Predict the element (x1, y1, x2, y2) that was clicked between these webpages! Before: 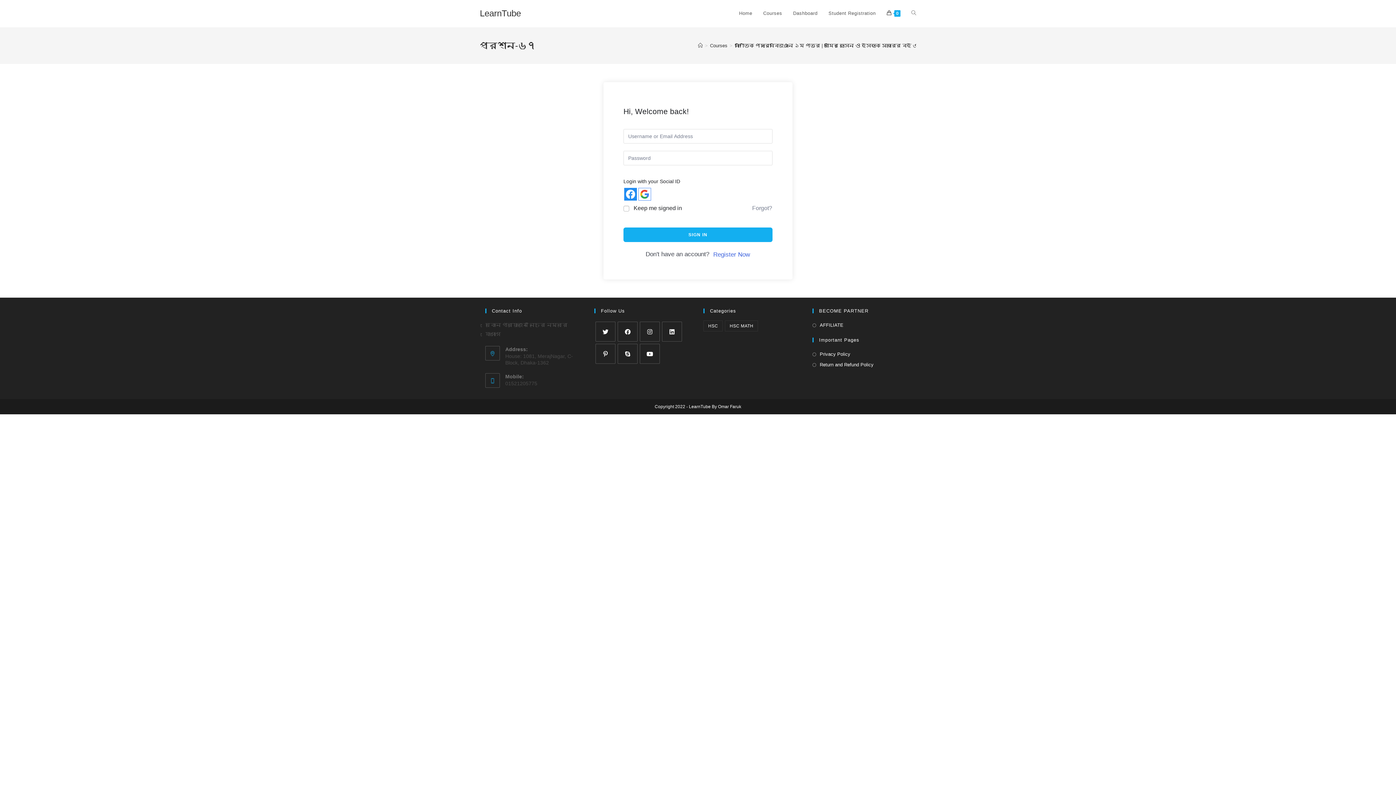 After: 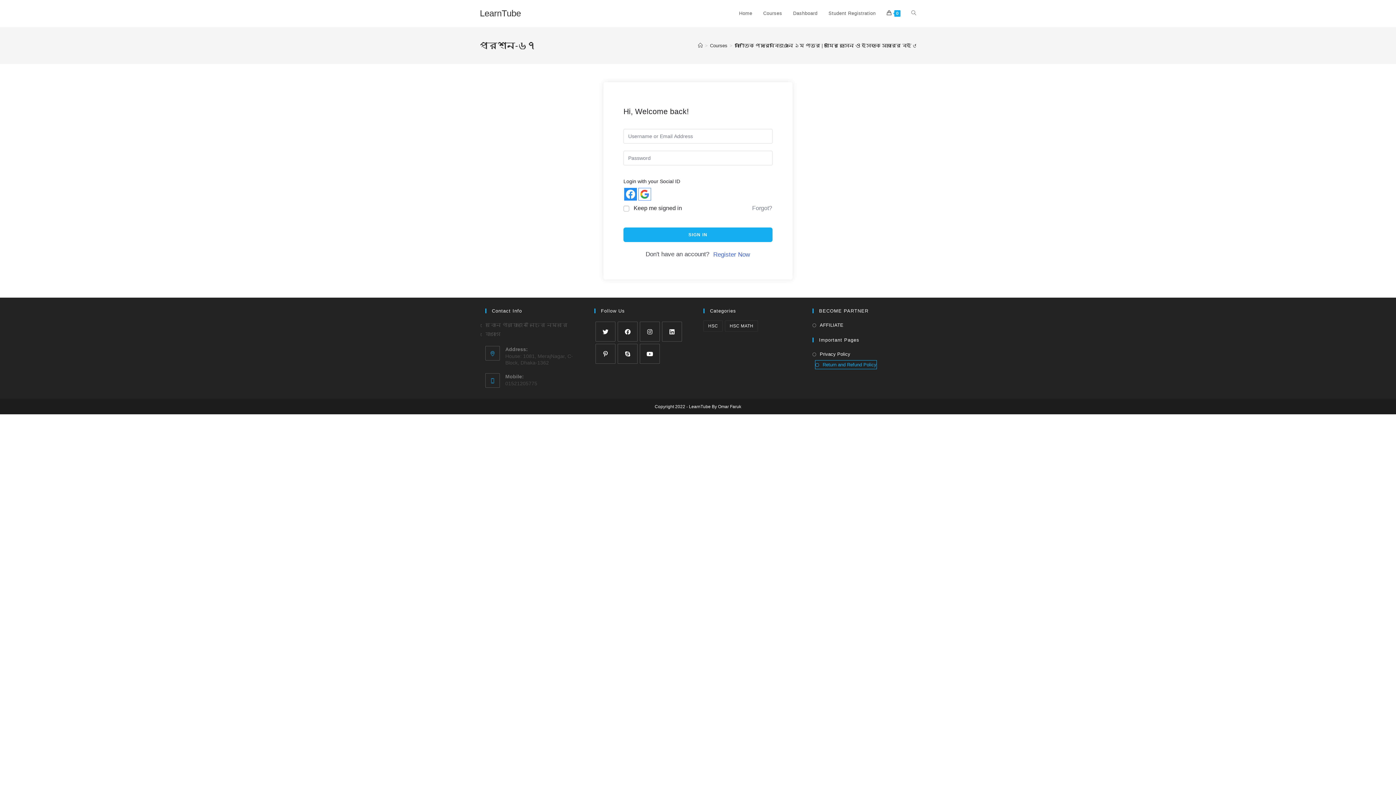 Action: bbox: (812, 360, 873, 369) label: Return and Refund Policy